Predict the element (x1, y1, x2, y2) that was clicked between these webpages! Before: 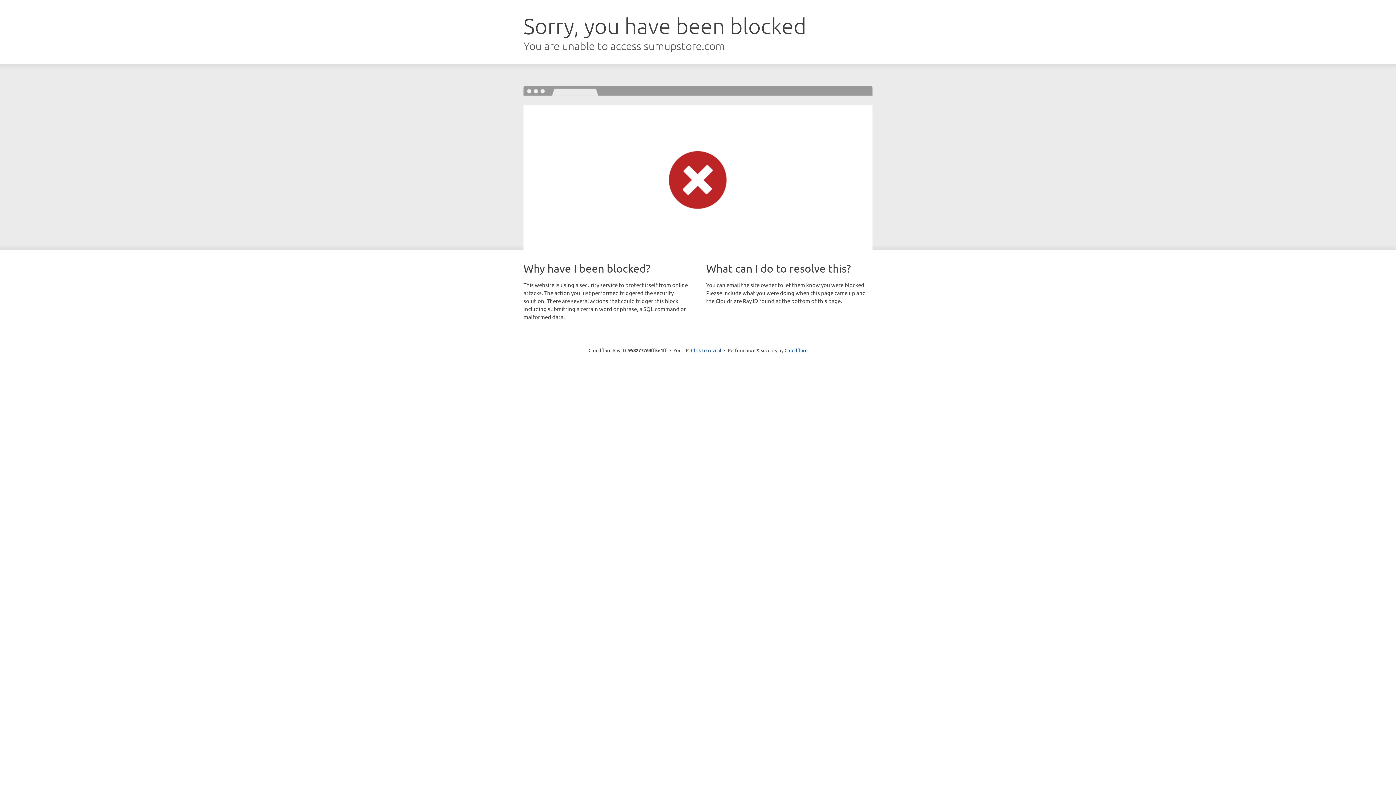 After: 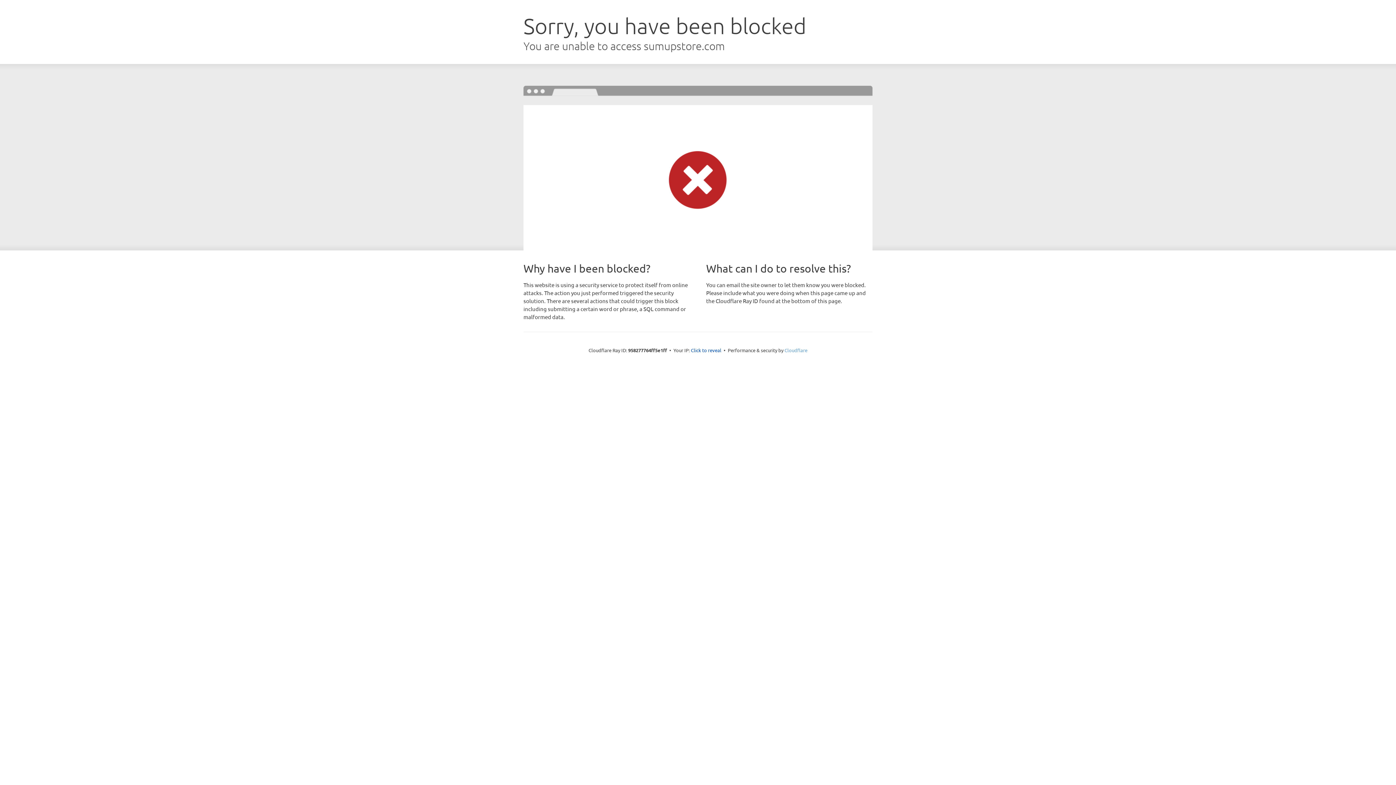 Action: label: Cloudflare bbox: (784, 347, 807, 353)